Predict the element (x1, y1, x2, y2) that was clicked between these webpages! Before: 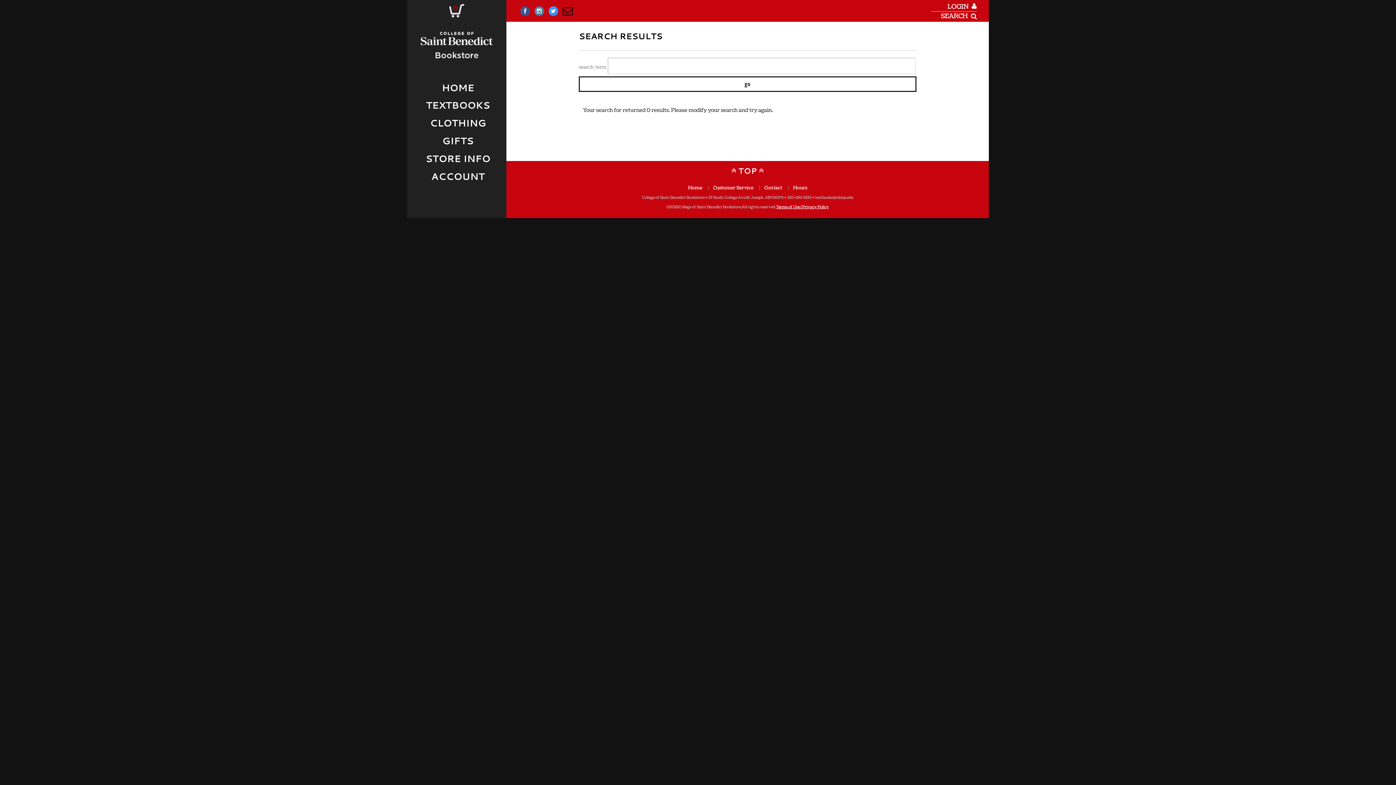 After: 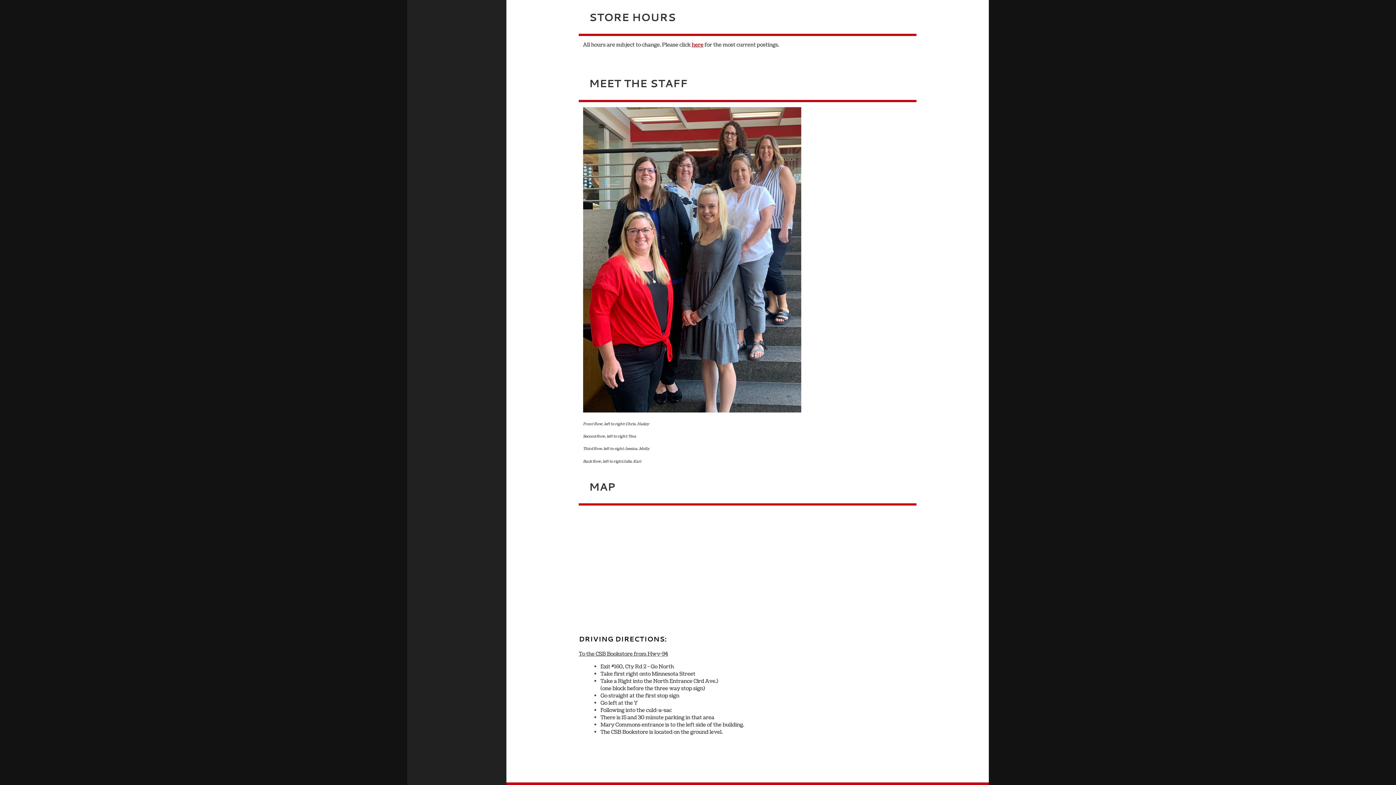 Action: bbox: (788, 185, 812, 190) label: Hours